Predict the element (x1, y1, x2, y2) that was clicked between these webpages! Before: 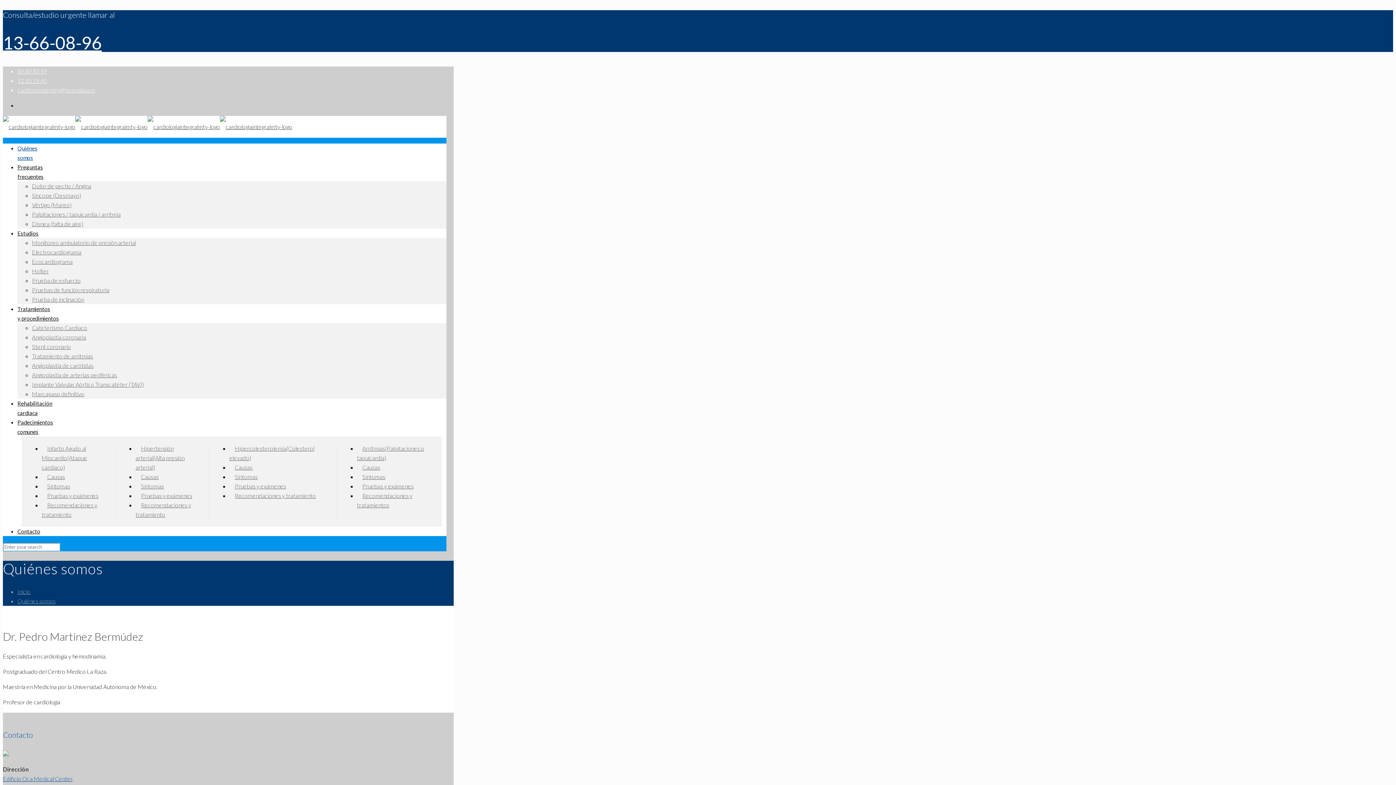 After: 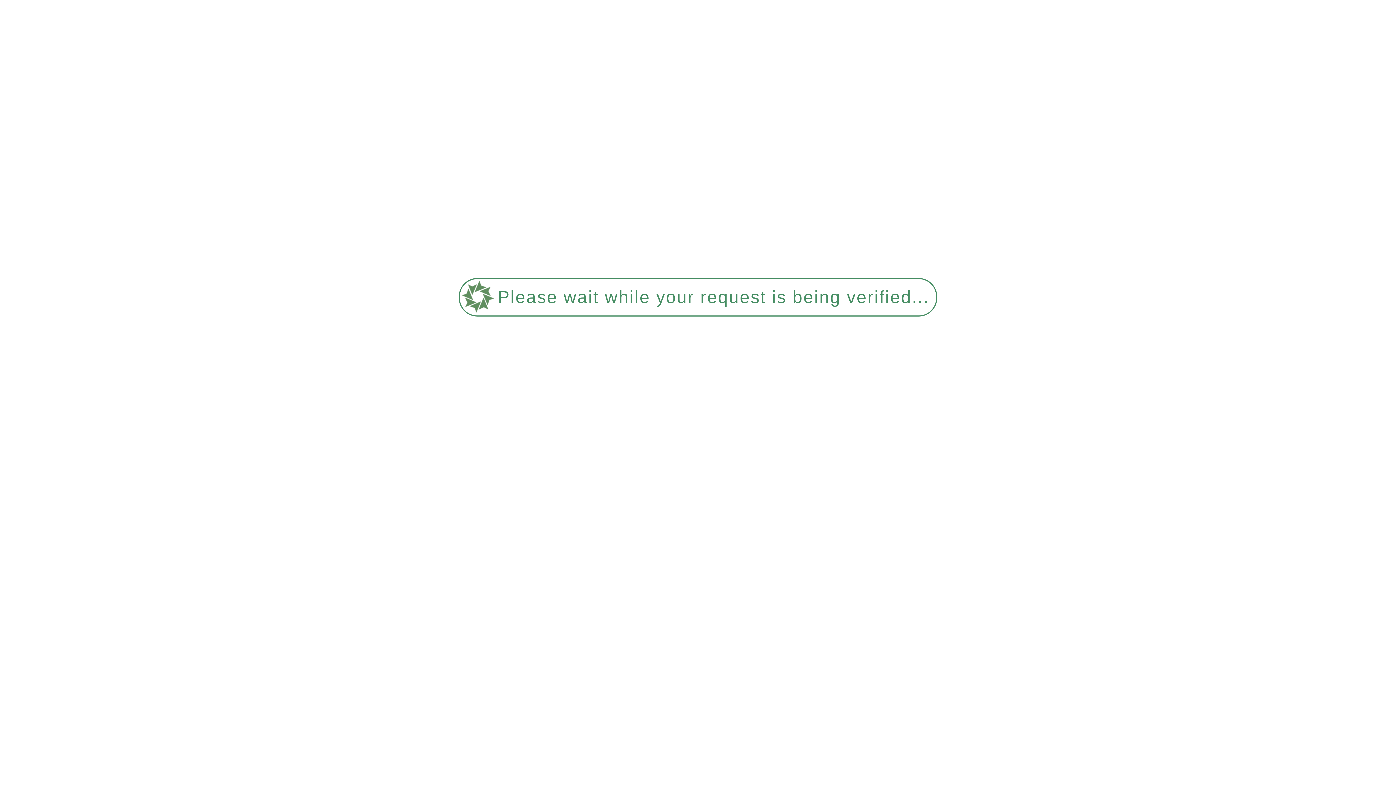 Action: bbox: (32, 276, 80, 283) label: Prueba de esfuerzo